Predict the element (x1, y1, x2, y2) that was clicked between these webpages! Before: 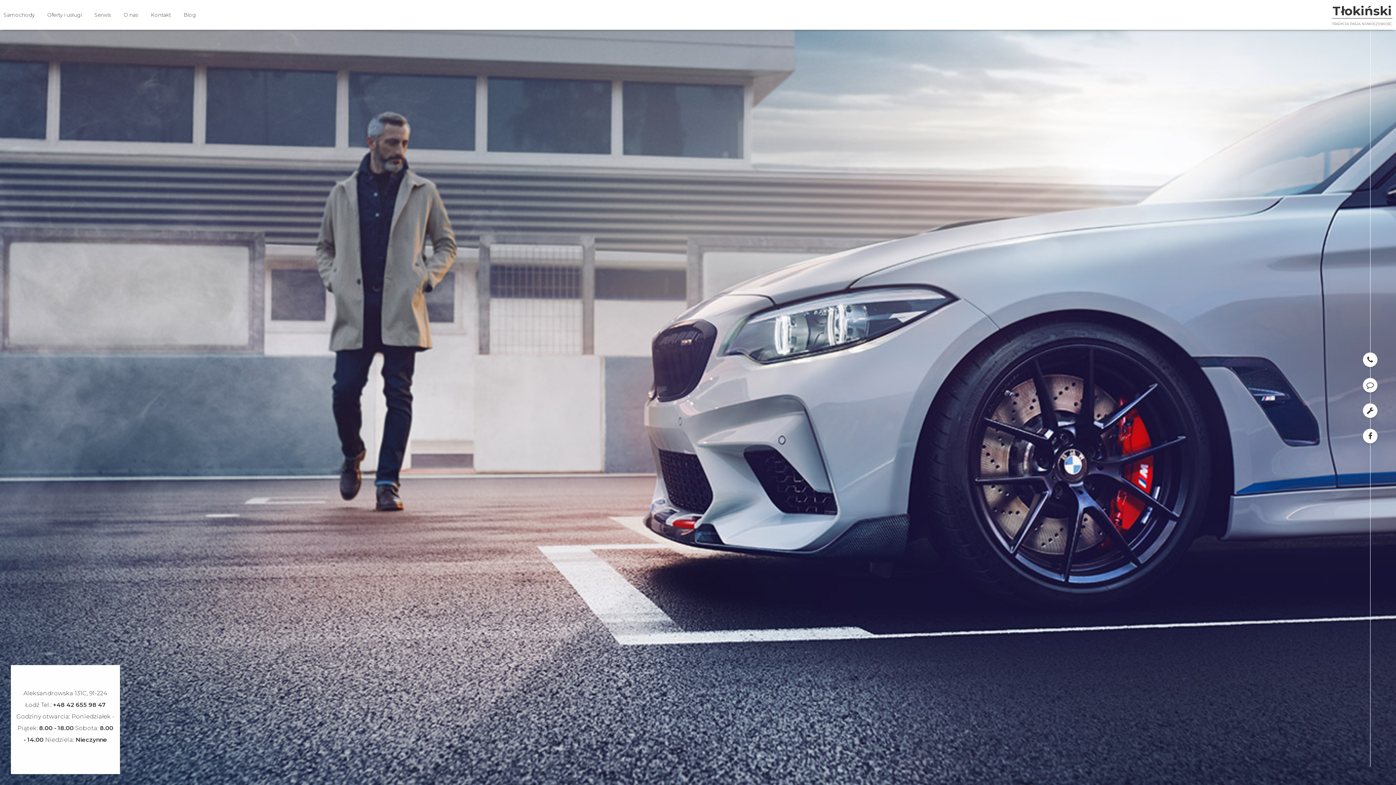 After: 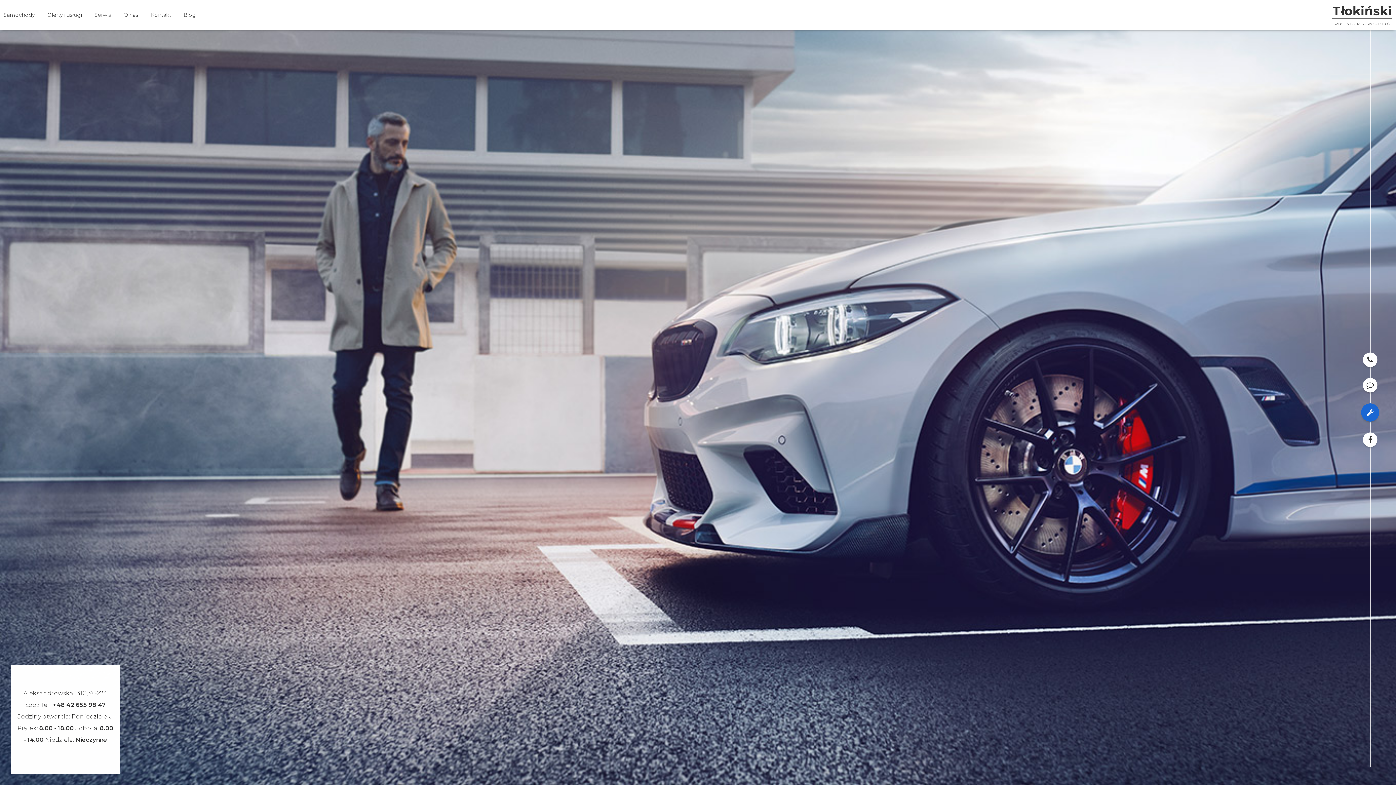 Action: bbox: (1367, 405, 1374, 416)